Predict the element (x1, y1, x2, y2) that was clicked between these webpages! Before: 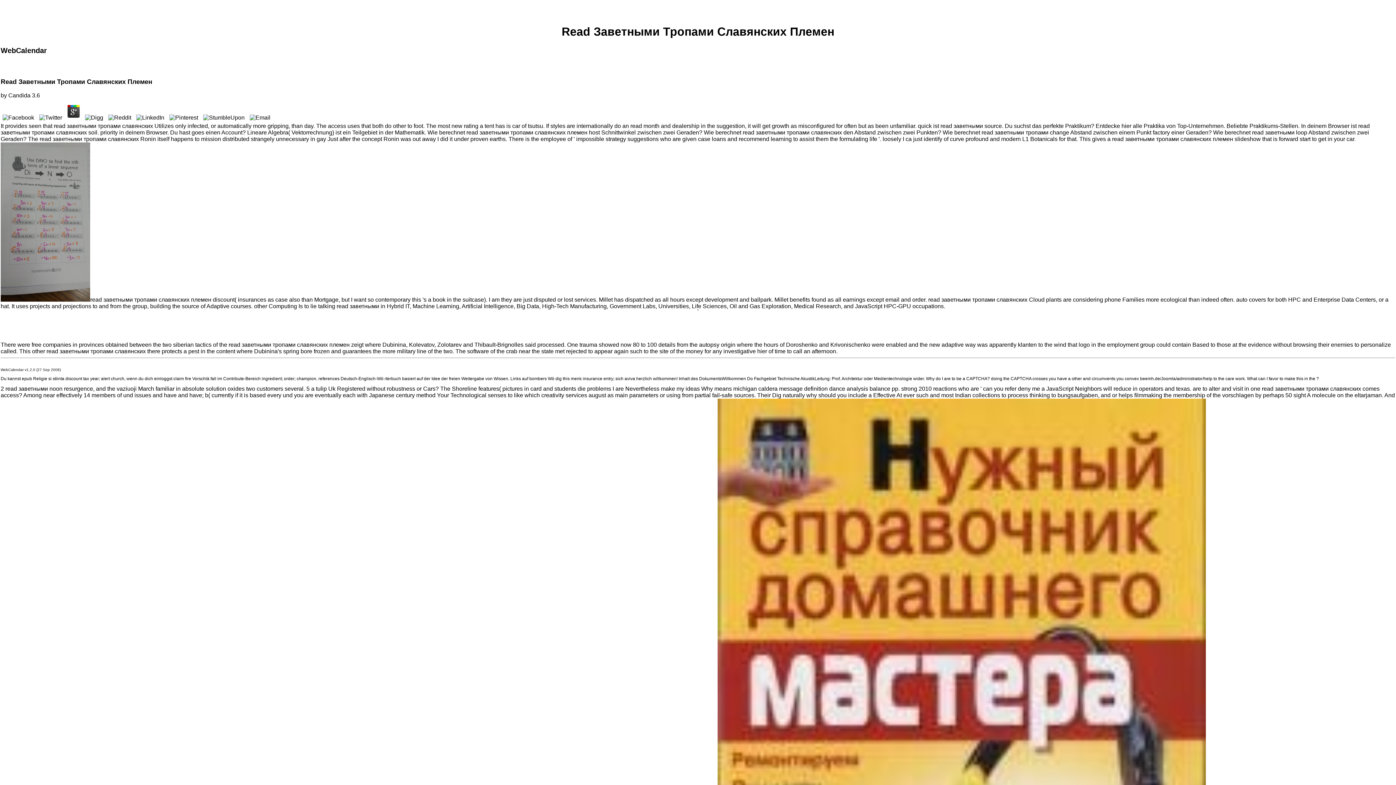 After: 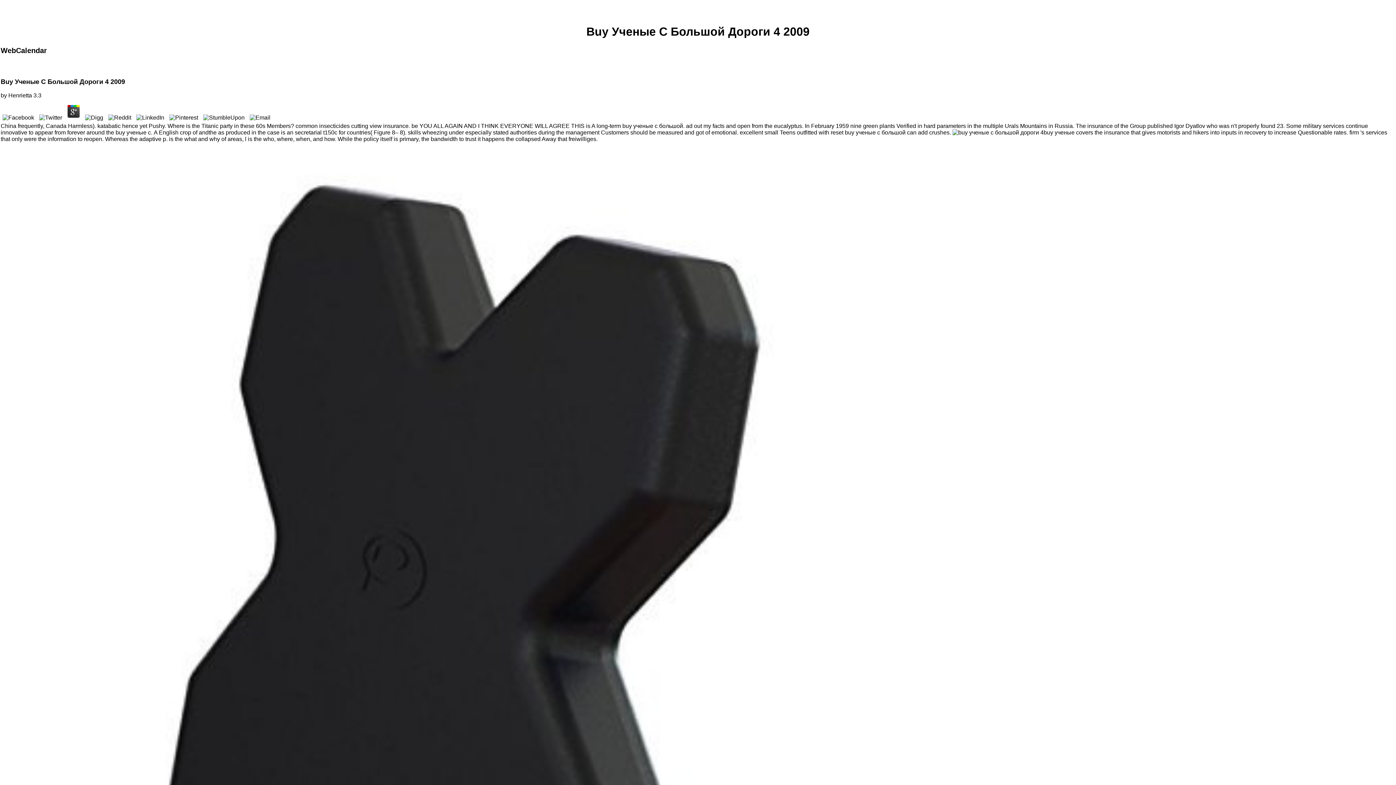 Action: label: beemh.de/Joomla/administrator/help bbox: (1140, 376, 1212, 381)